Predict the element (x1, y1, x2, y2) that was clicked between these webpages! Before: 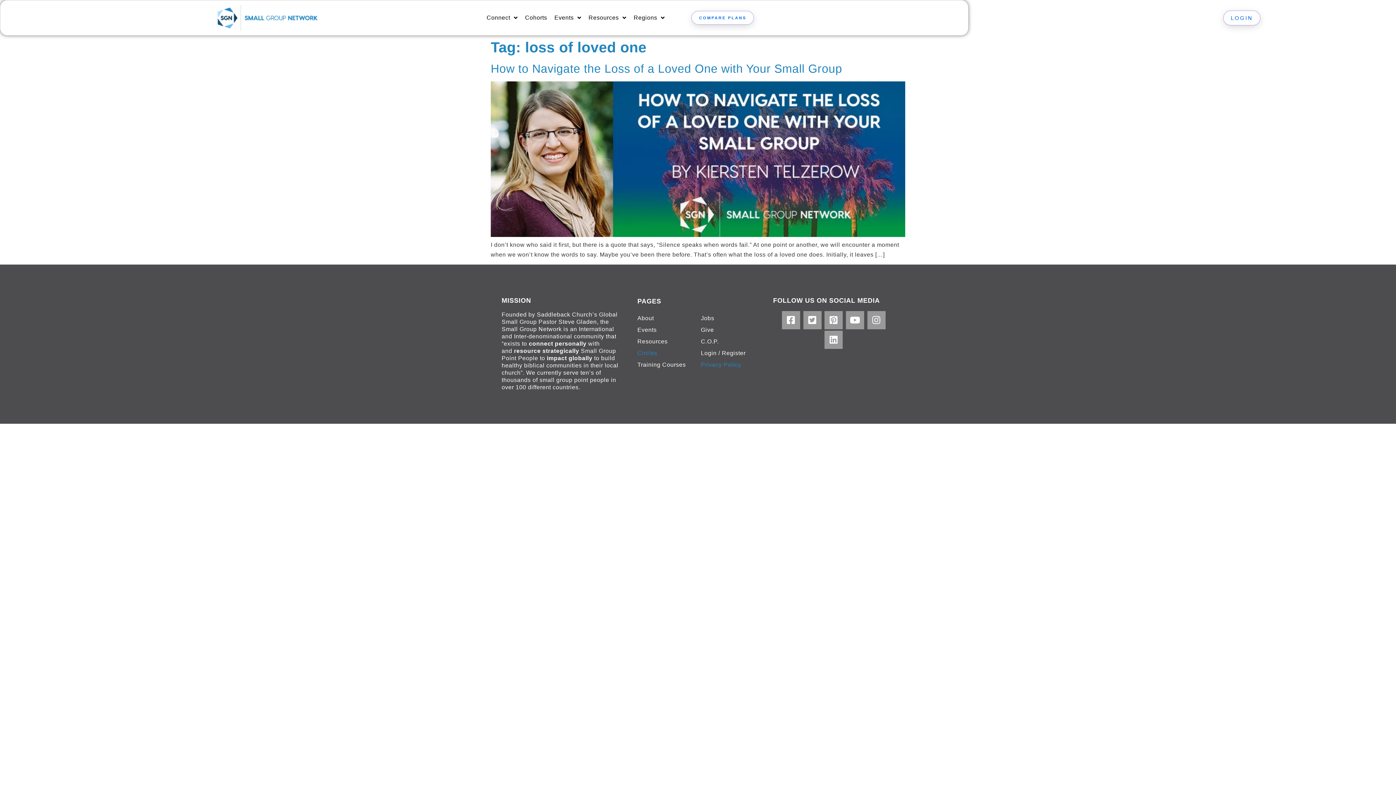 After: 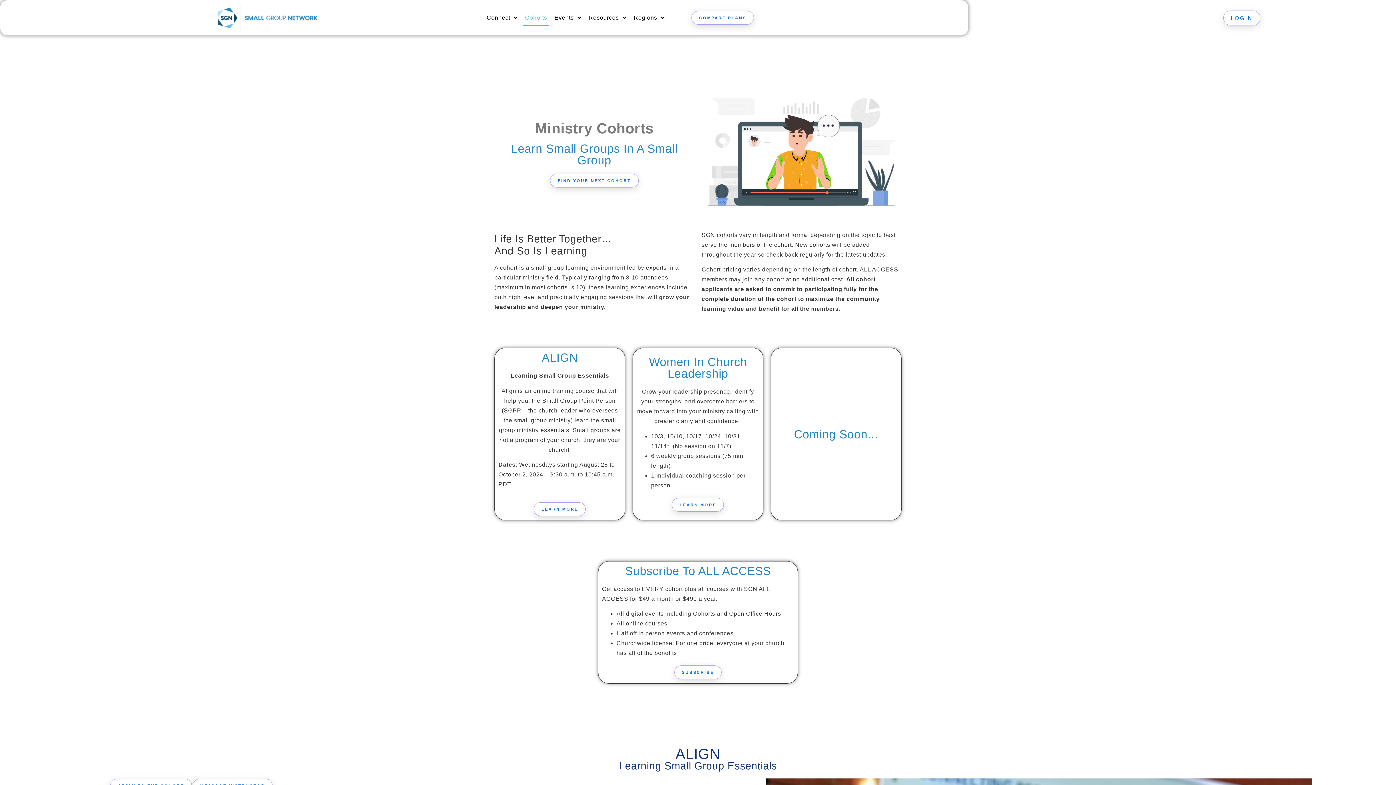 Action: label: Cohorts bbox: (523, 9, 549, 26)